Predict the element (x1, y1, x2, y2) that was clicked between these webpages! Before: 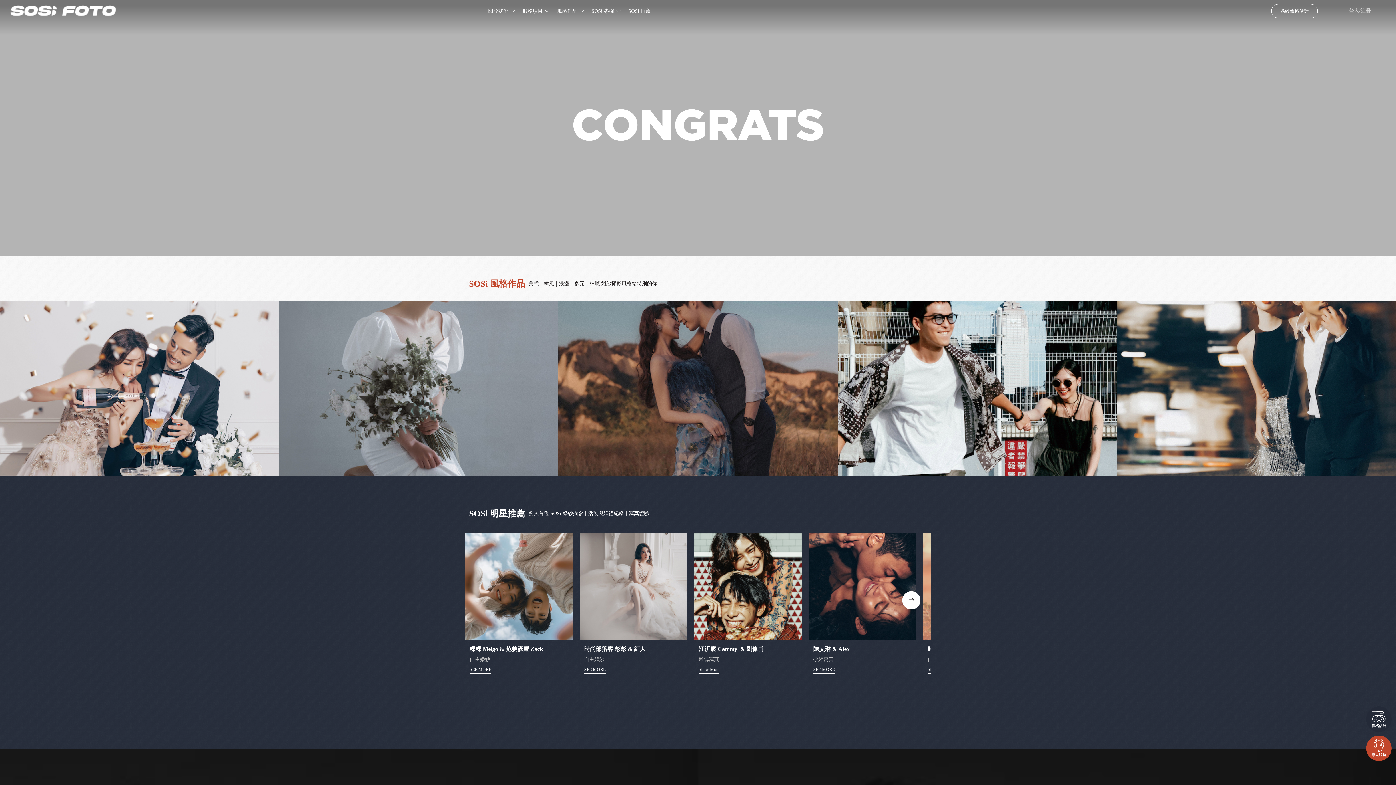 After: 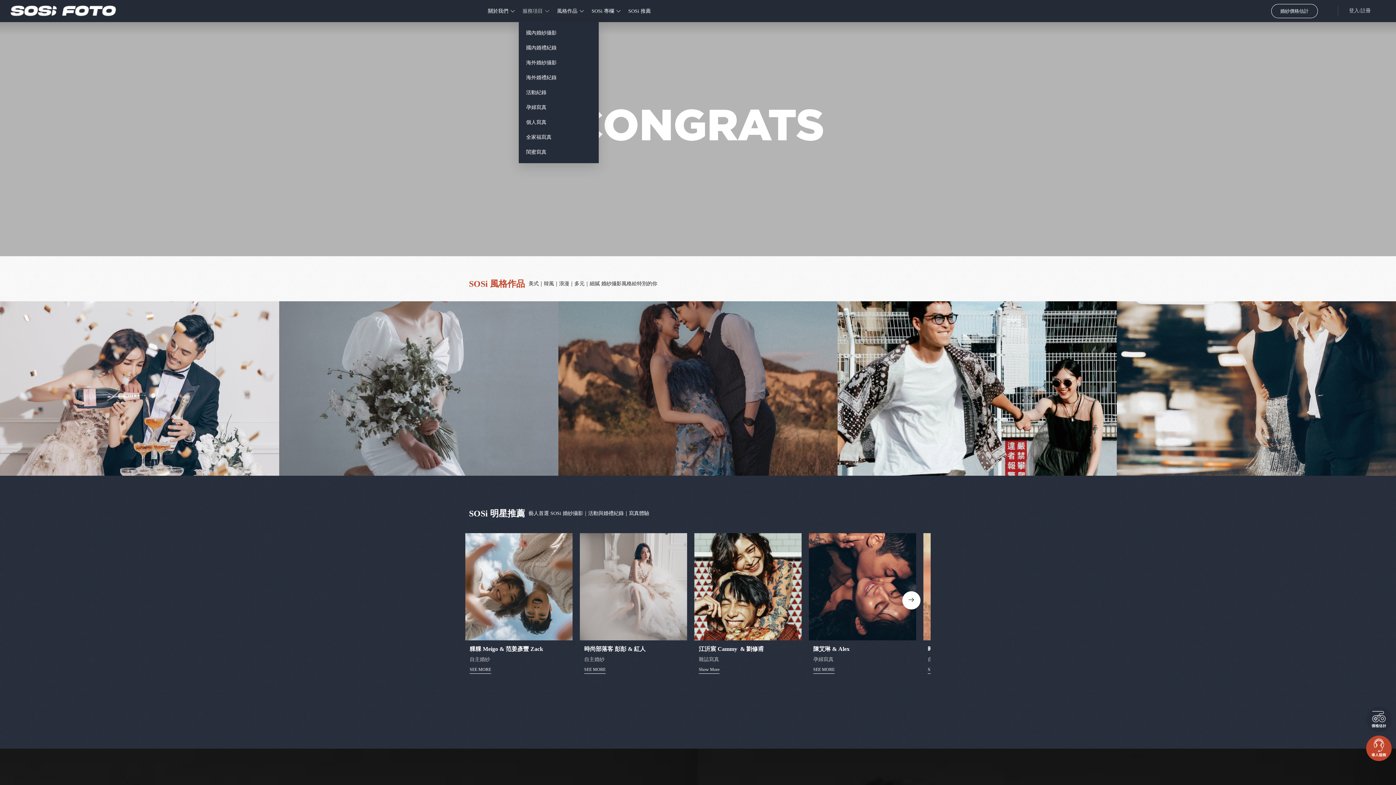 Action: bbox: (519, 3, 553, 18) label: 服務項目